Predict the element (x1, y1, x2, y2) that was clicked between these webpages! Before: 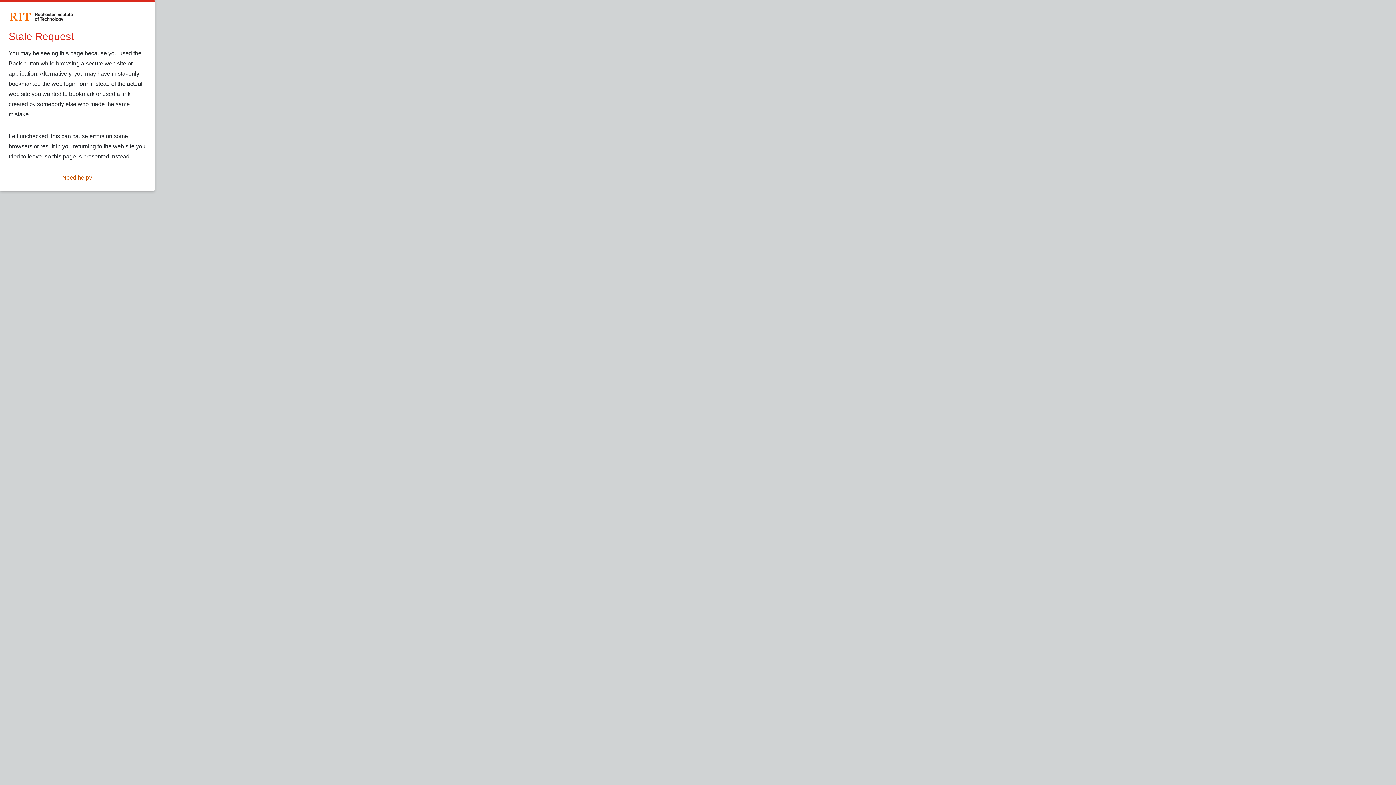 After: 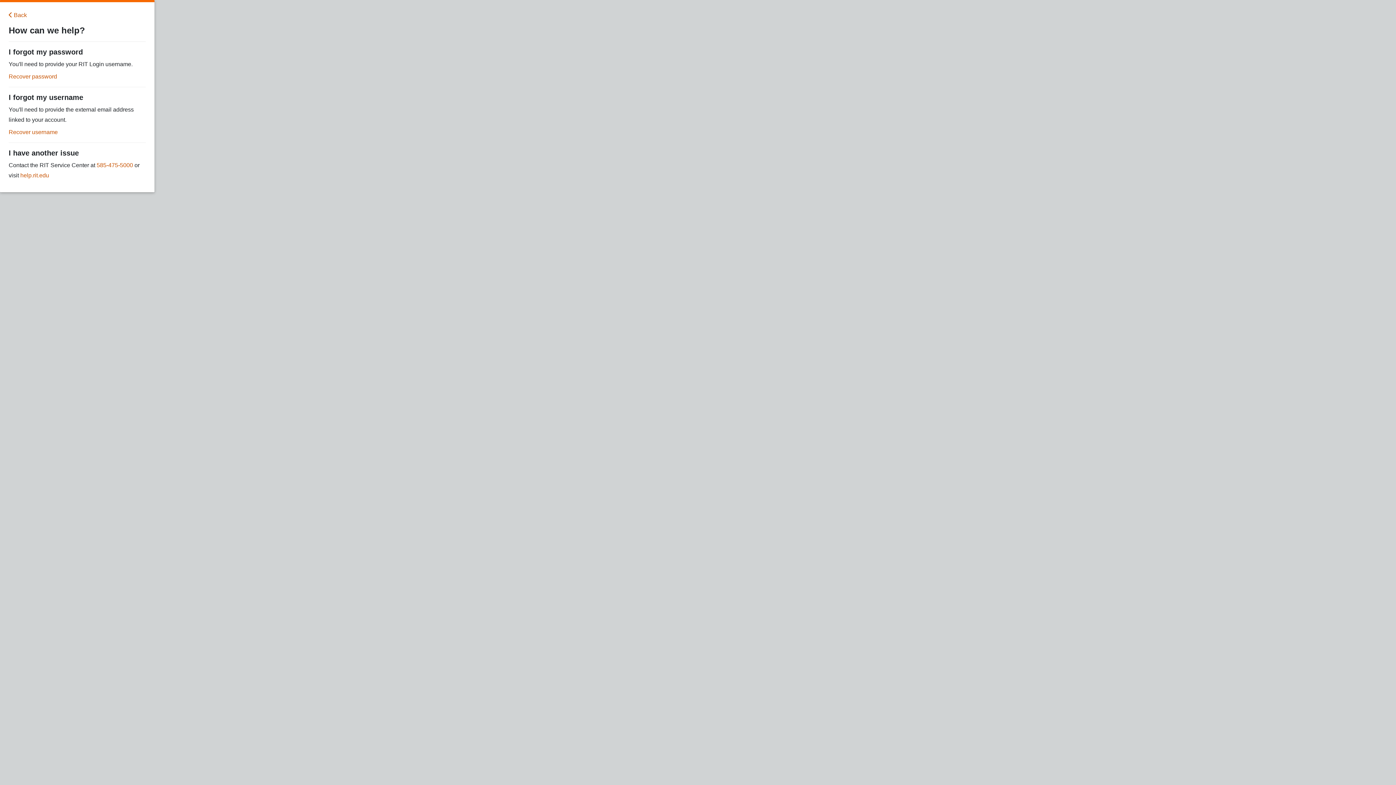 Action: bbox: (62, 173, 92, 182) label: Need help?